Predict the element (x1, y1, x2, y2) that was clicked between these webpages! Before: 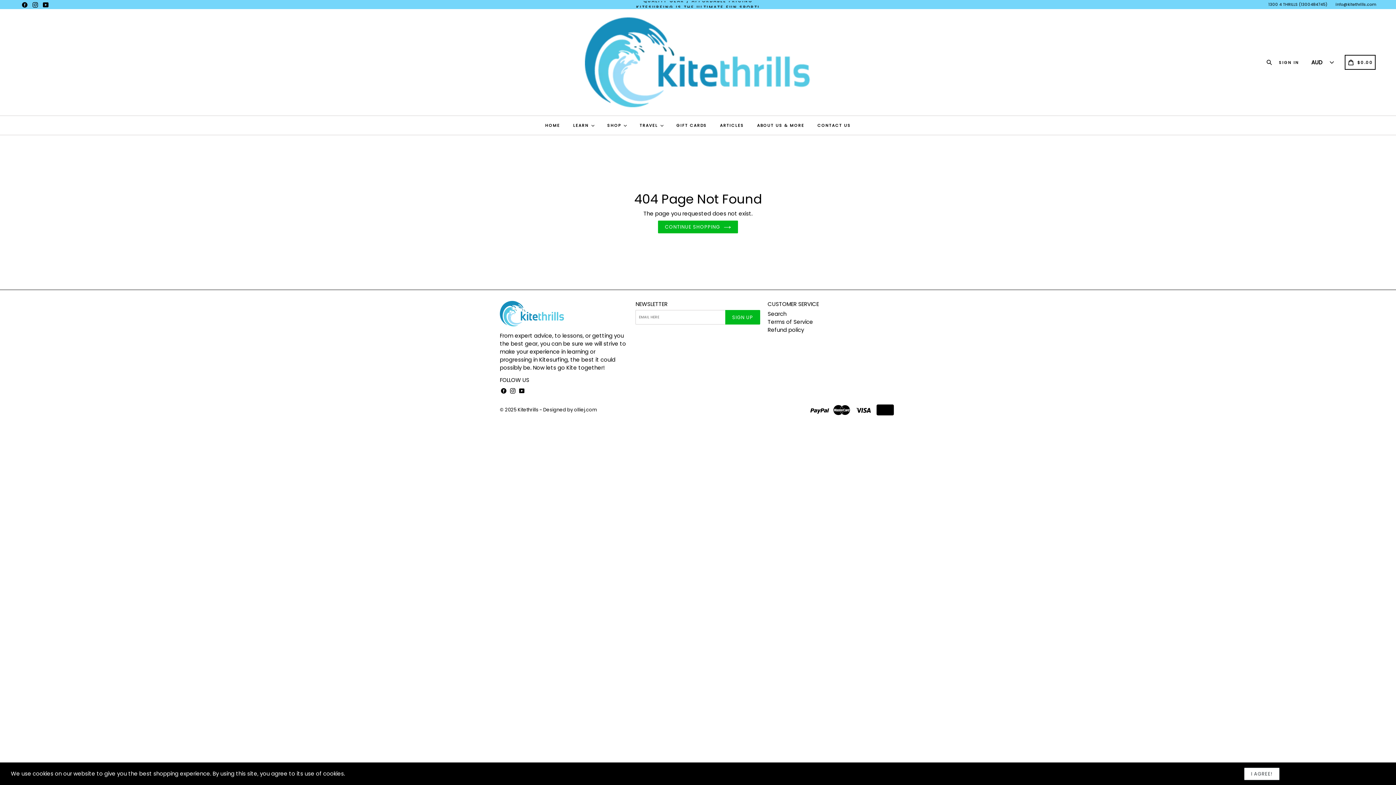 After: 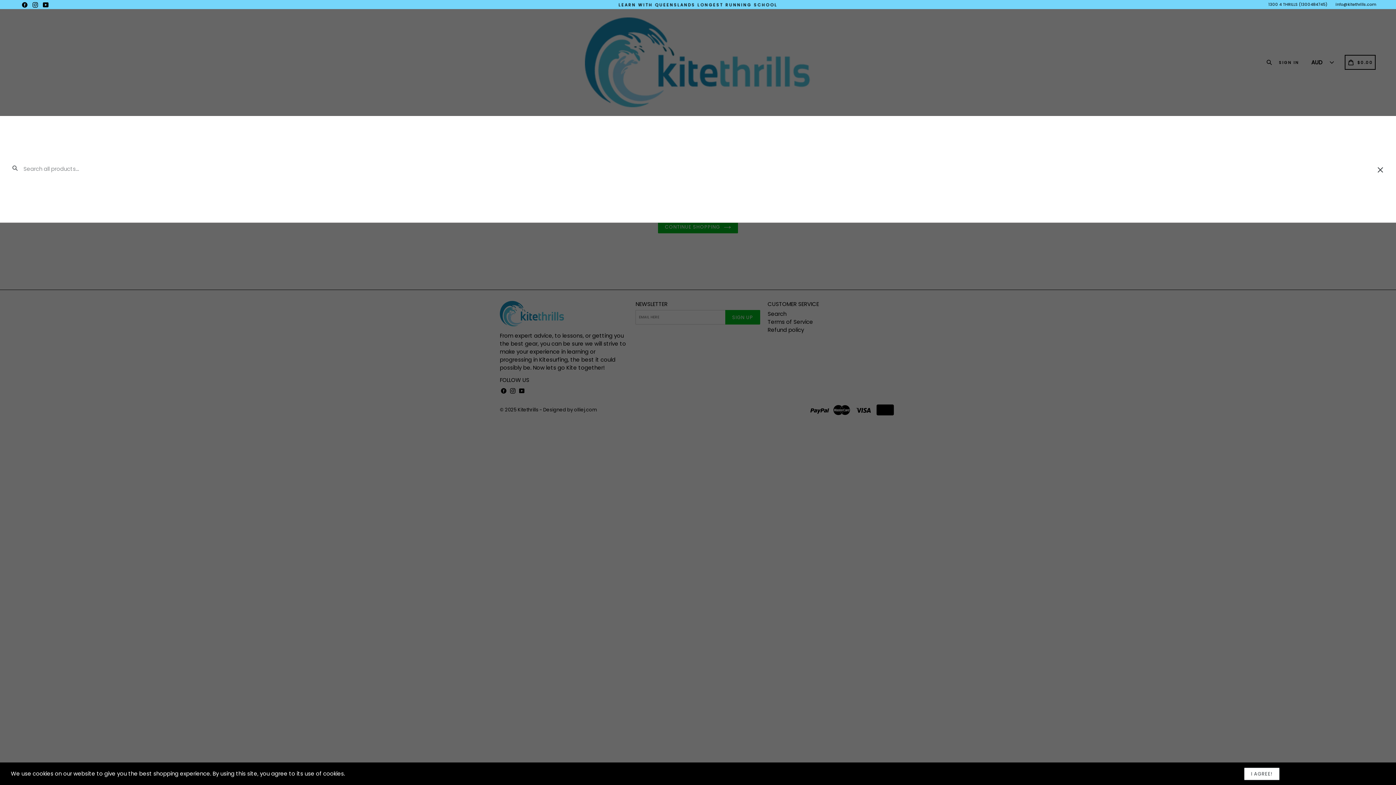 Action: label: Search bbox: (1264, 57, 1277, 66)